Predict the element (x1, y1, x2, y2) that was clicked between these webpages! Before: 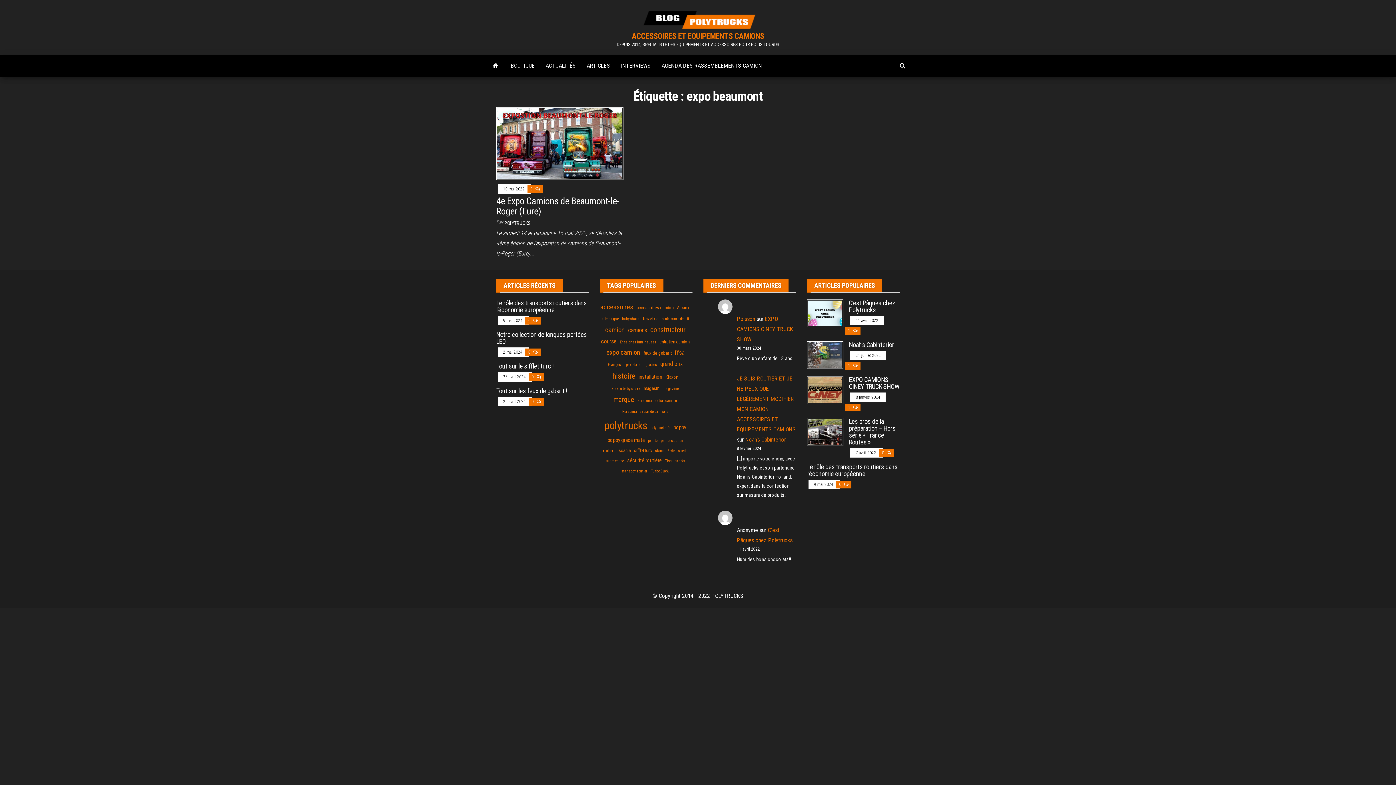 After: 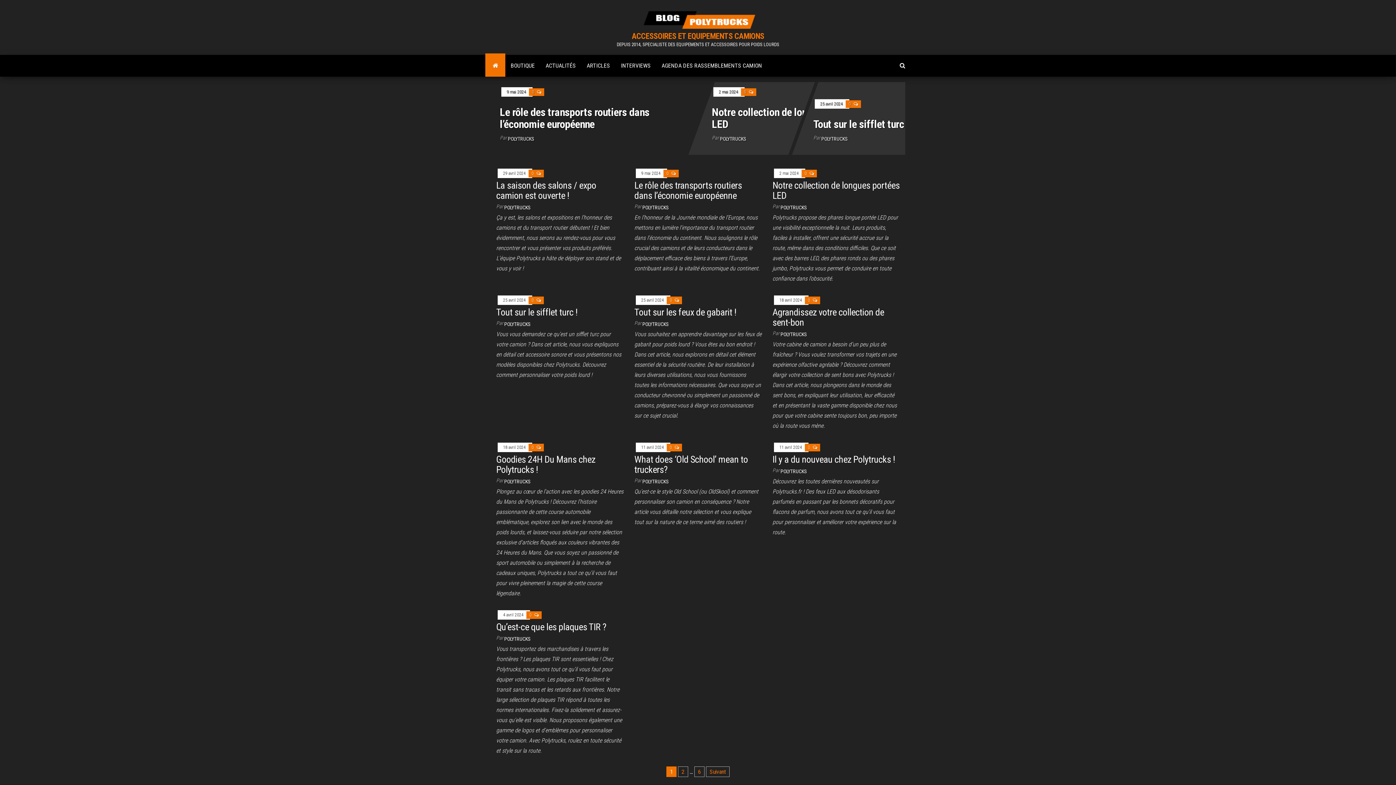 Action: bbox: (639, 16, 756, 23)